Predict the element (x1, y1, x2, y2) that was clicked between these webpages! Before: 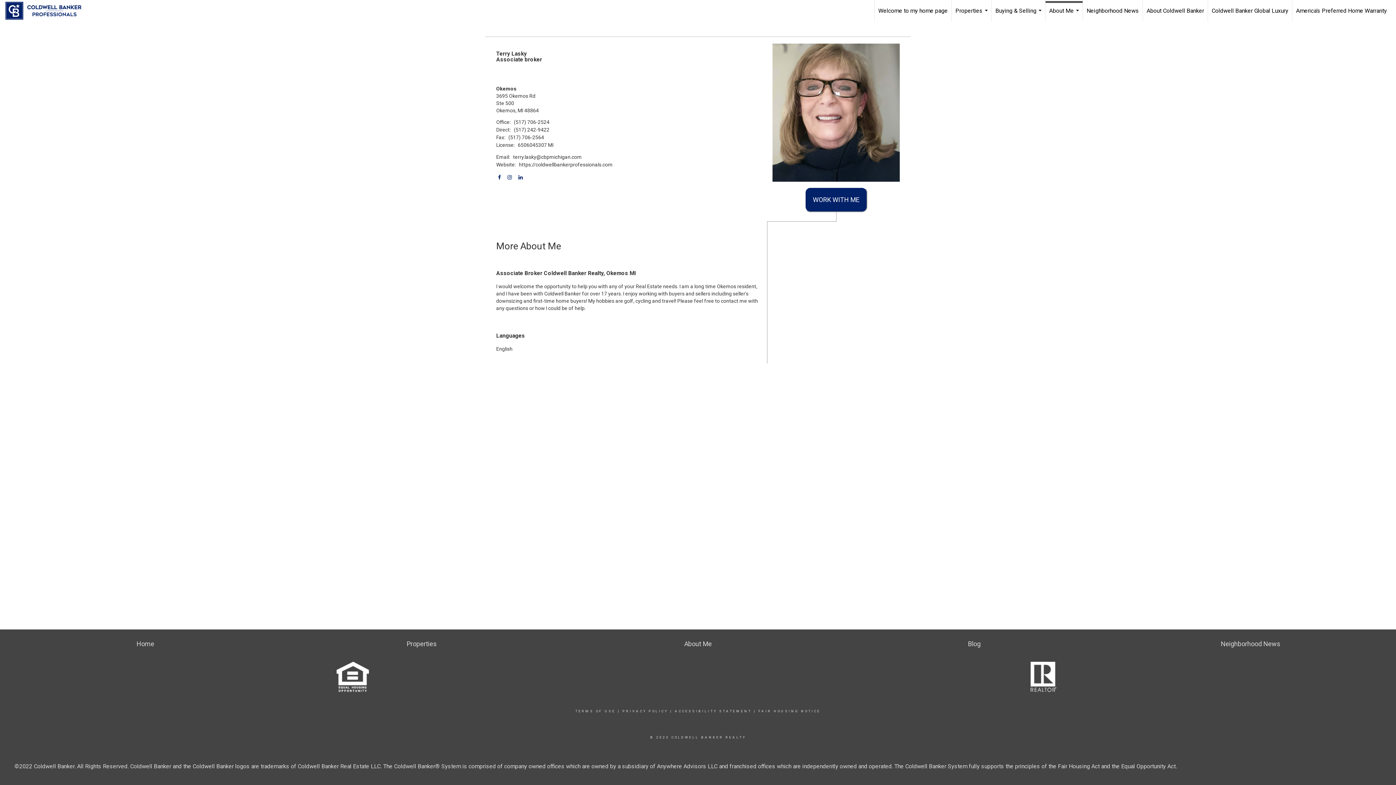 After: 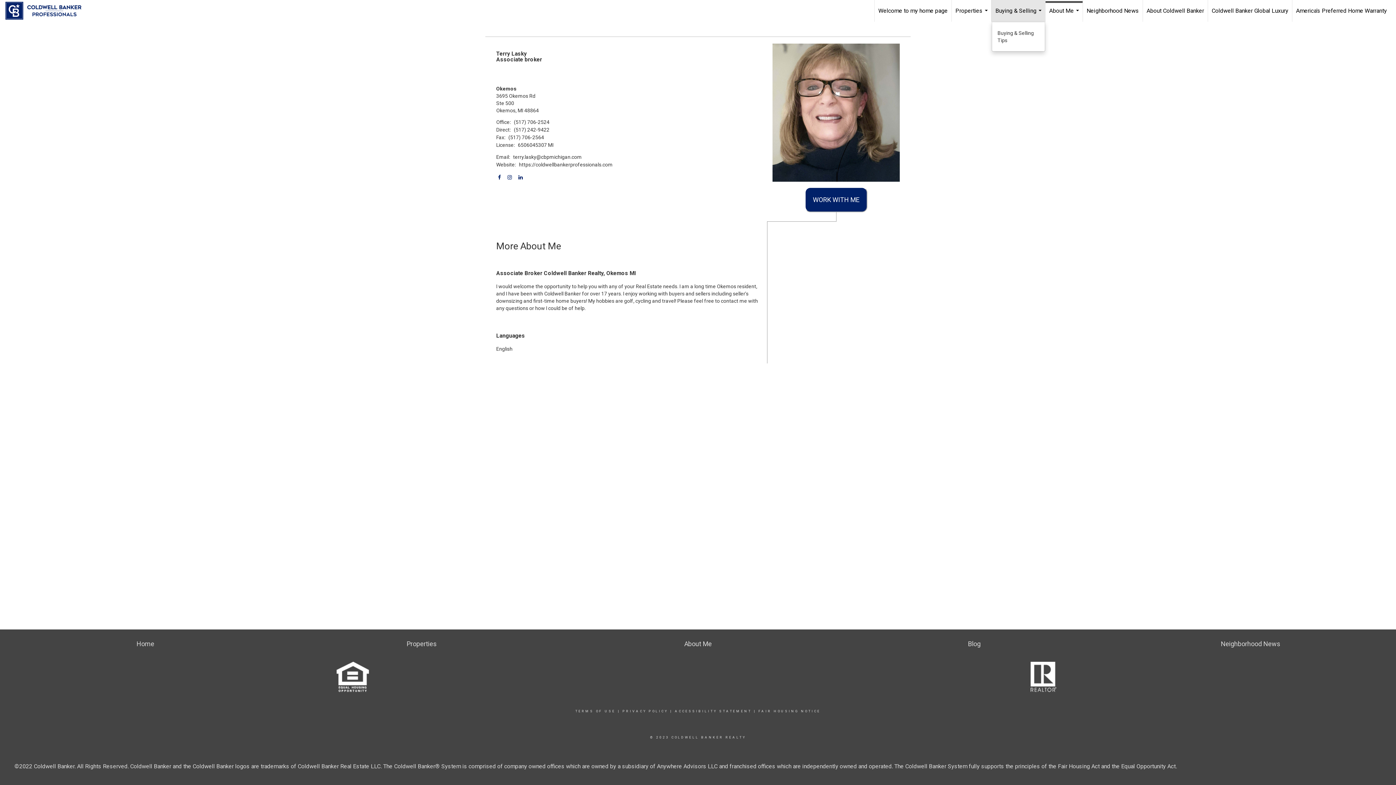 Action: bbox: (992, 0, 1045, 21) label: Buying & Selling...